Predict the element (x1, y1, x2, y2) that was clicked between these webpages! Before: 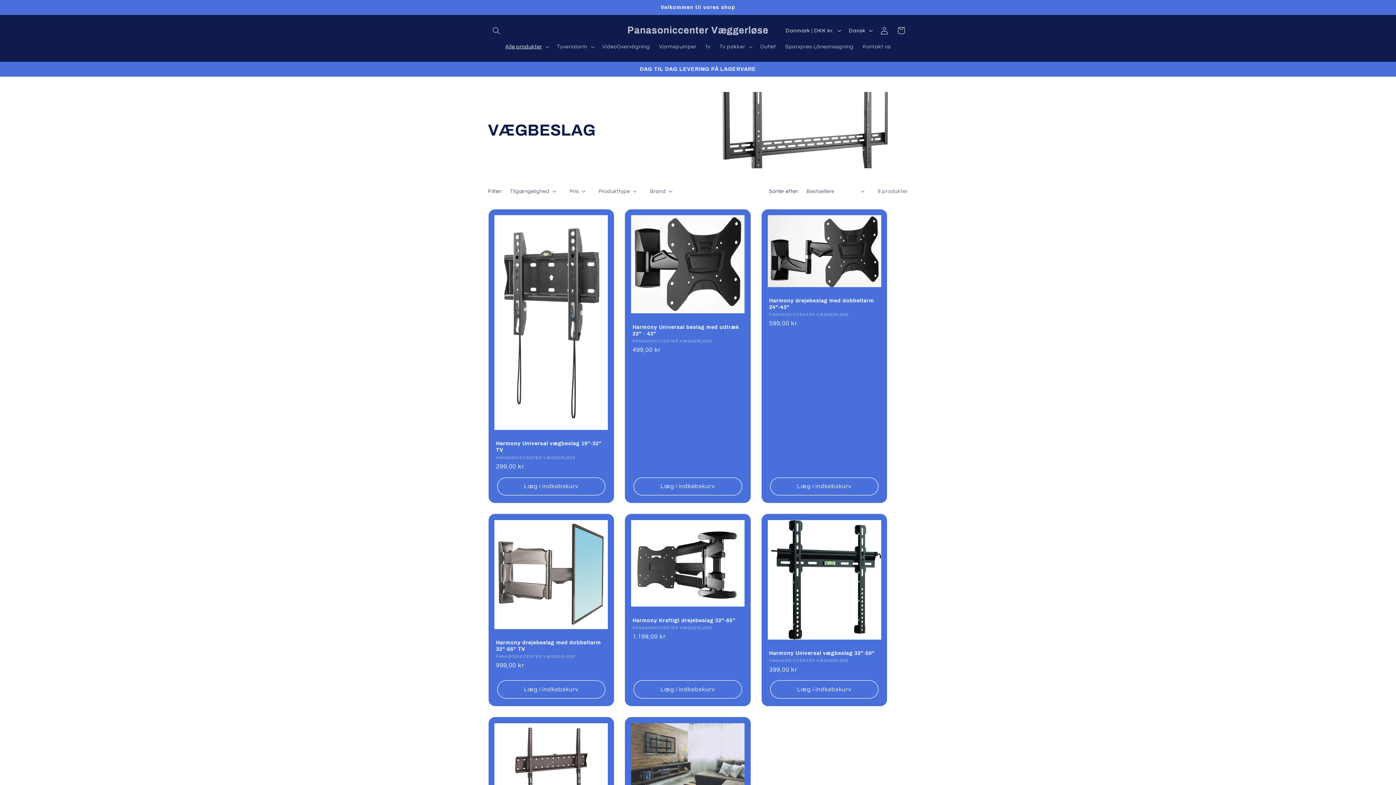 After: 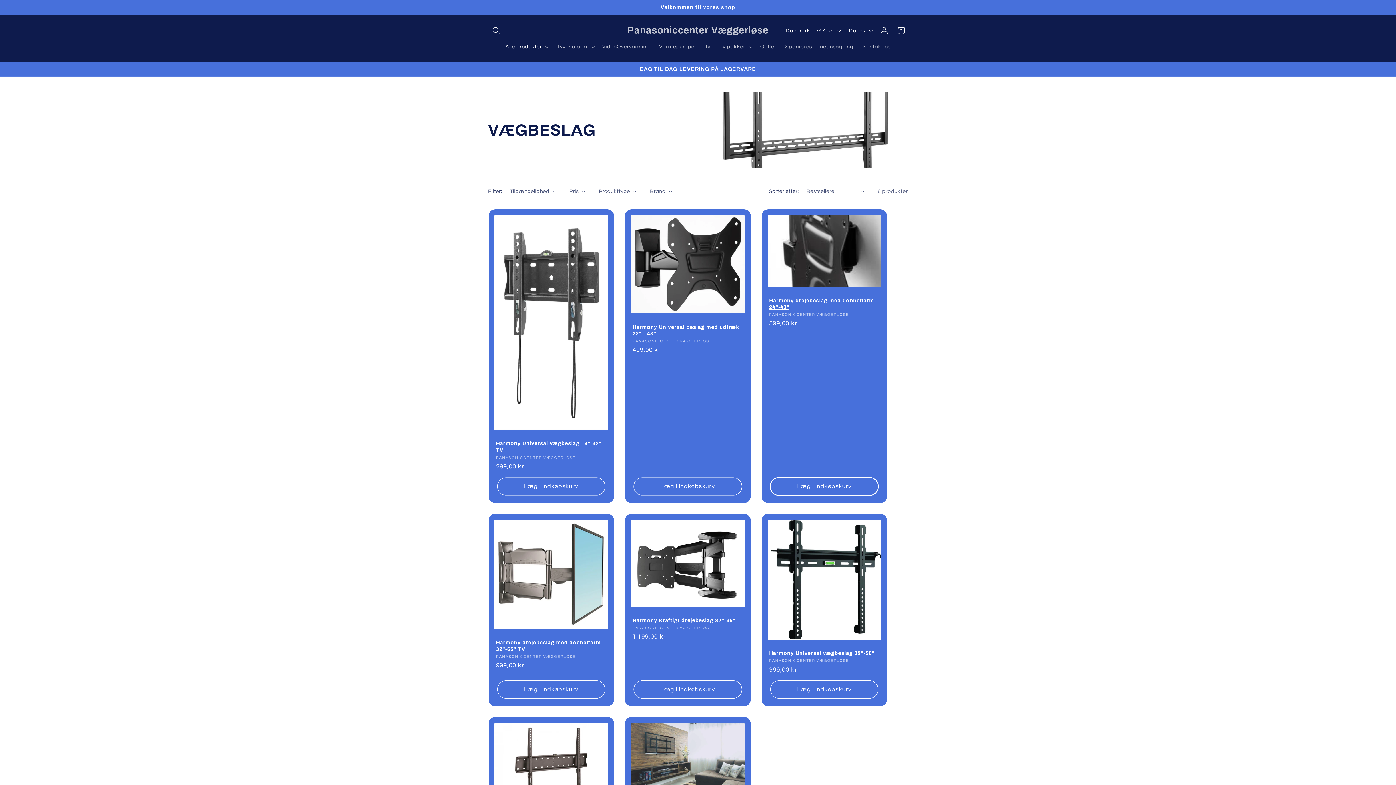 Action: label: Læg i indkøbskurv bbox: (770, 477, 878, 495)